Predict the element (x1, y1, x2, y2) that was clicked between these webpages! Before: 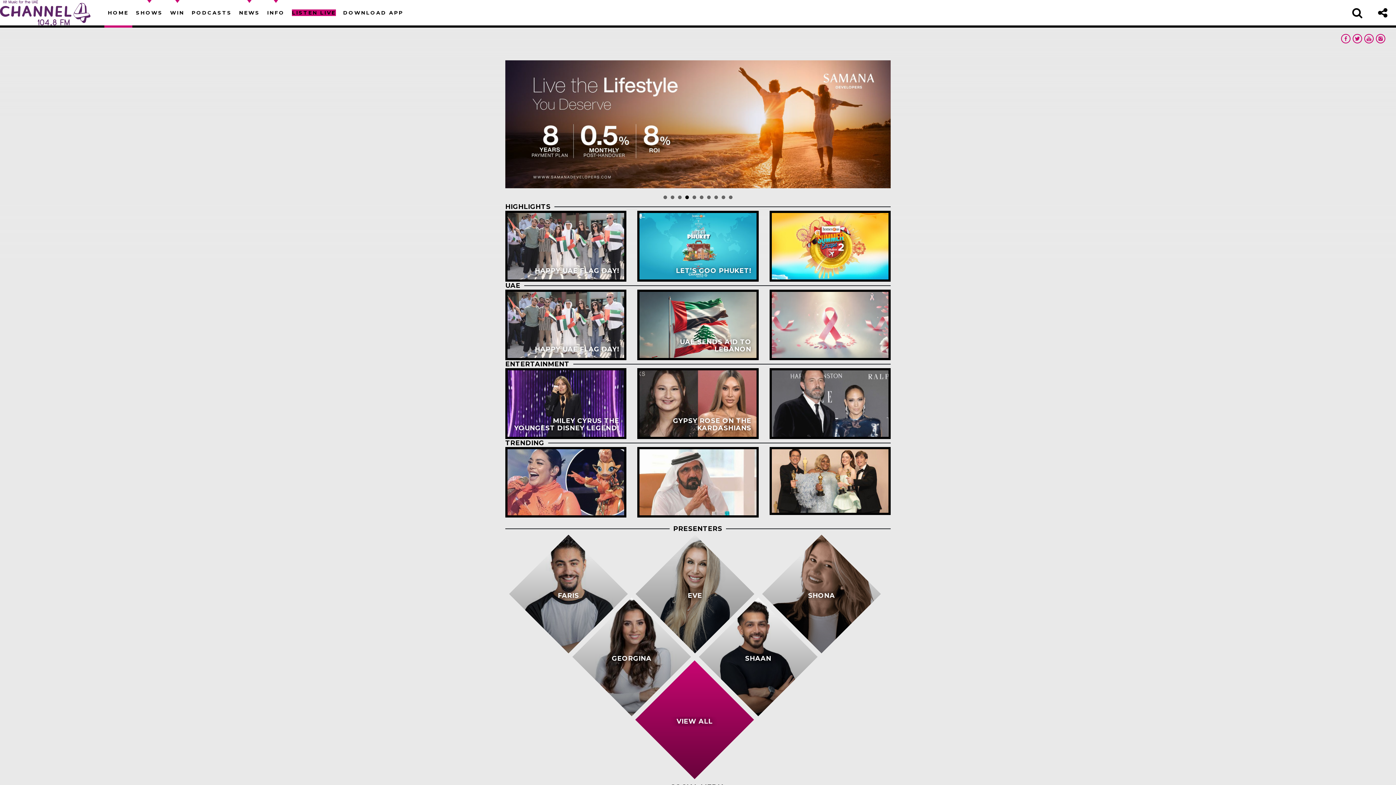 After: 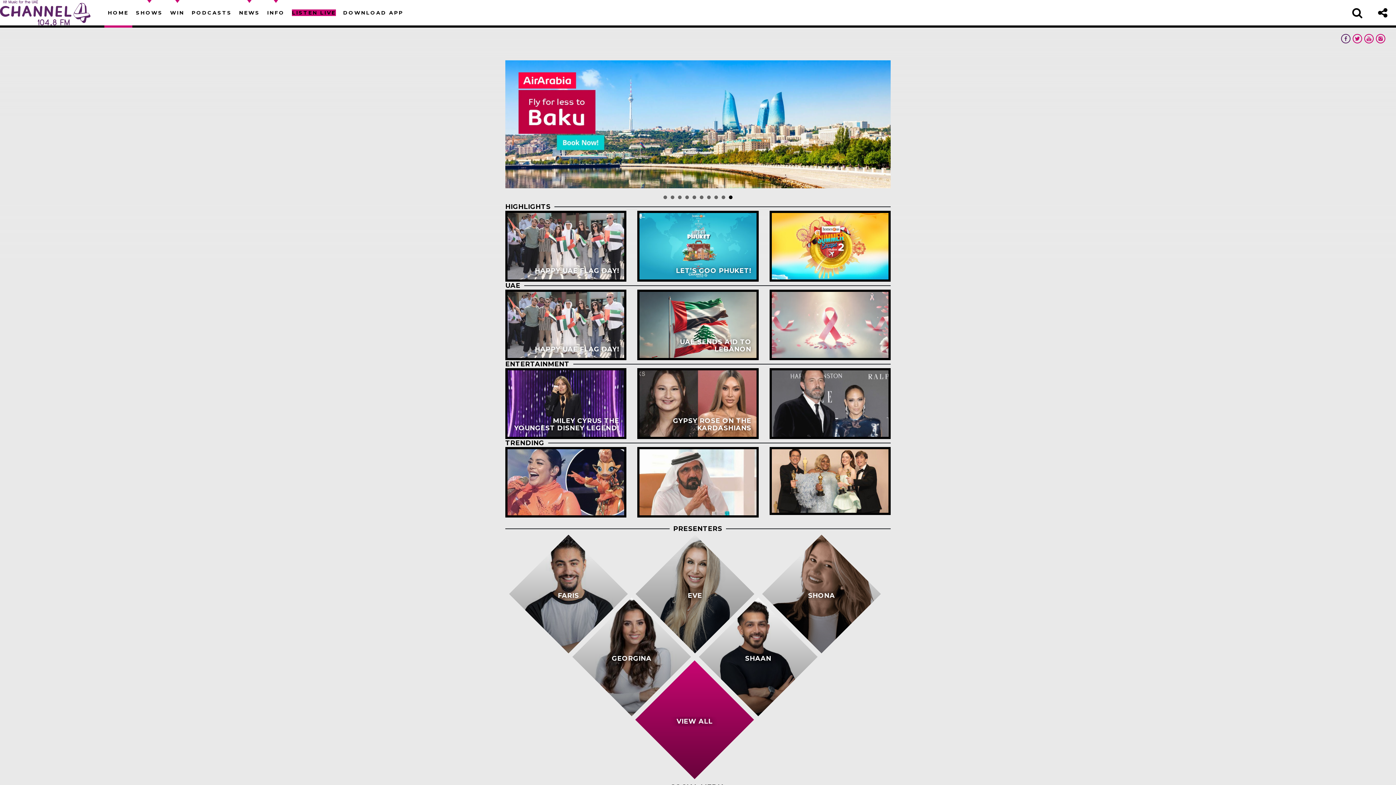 Action: bbox: (1340, 32, 1352, 47)